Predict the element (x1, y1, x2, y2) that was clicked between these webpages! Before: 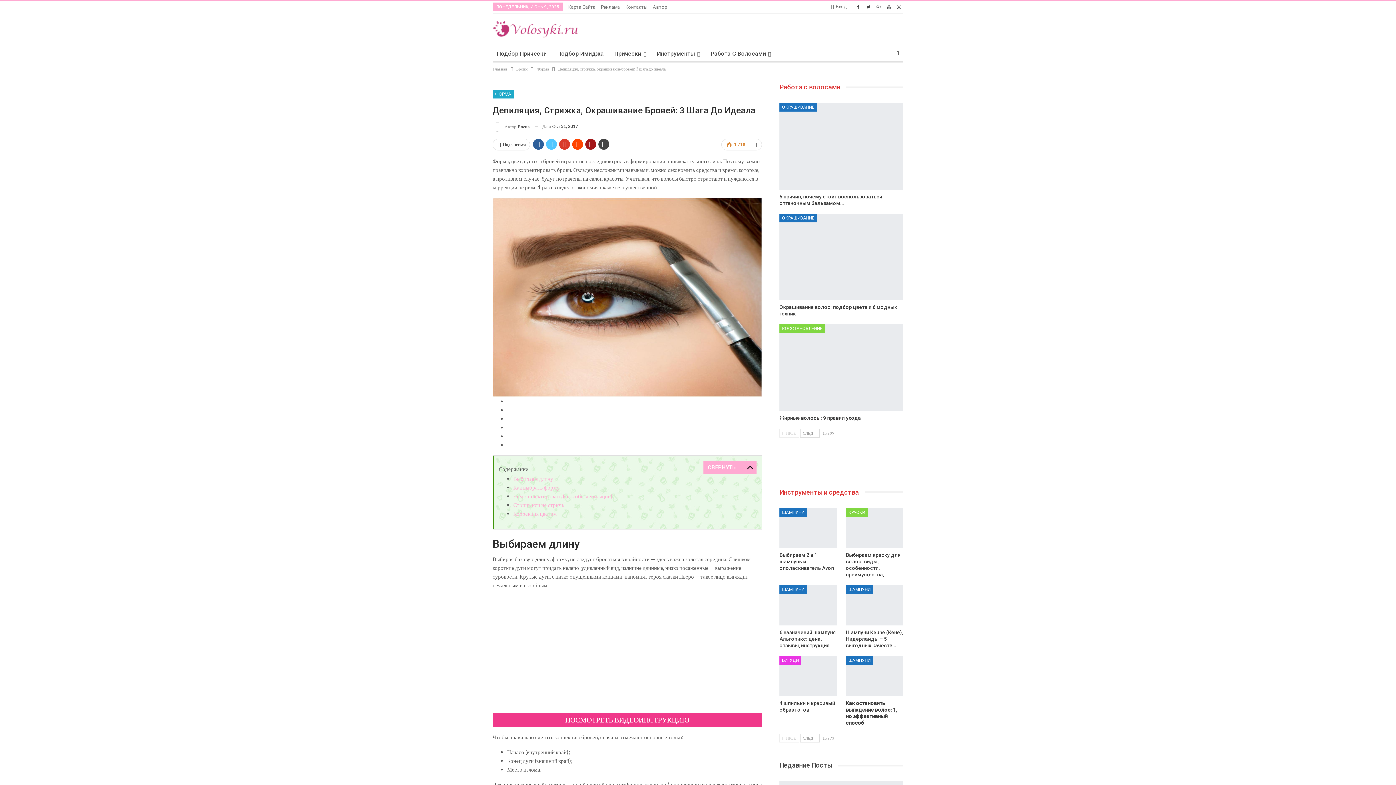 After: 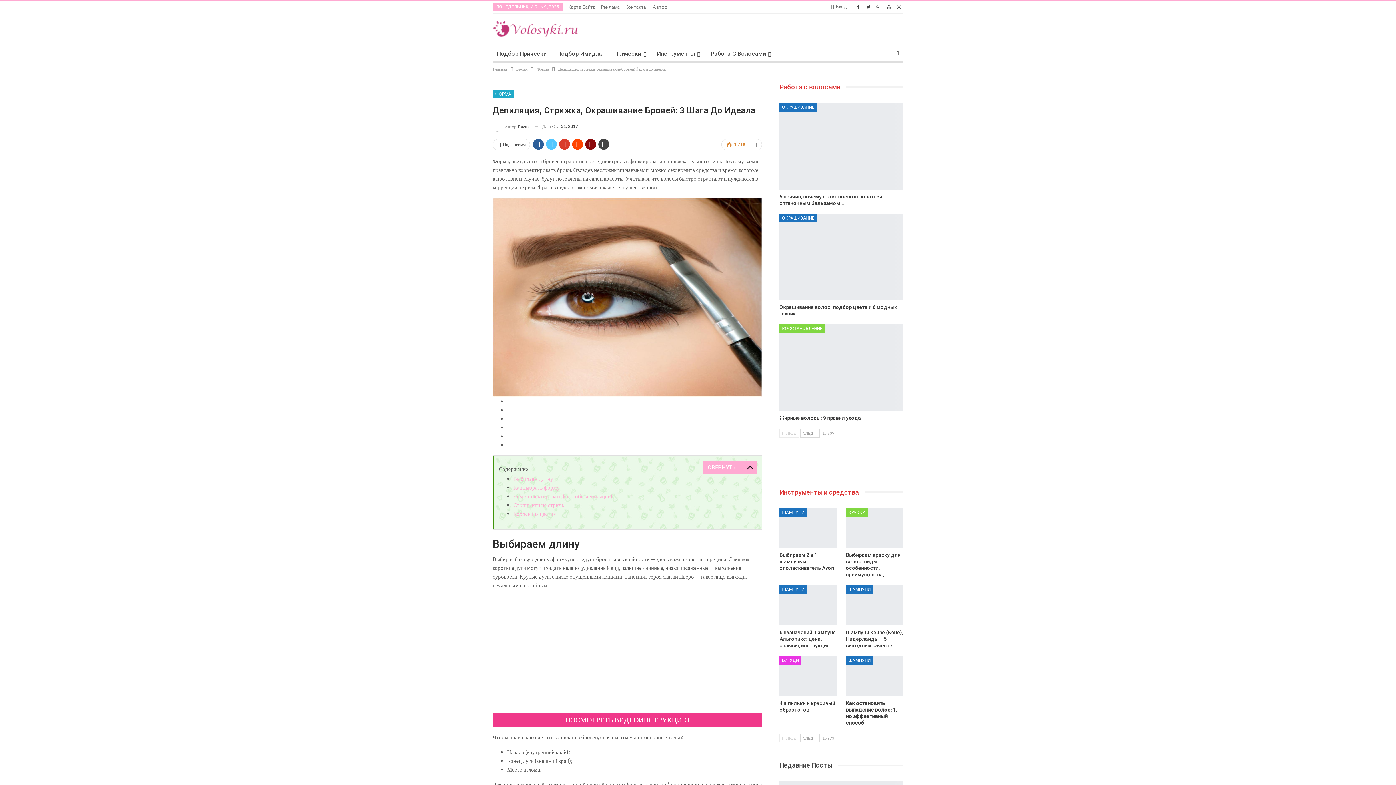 Action: bbox: (585, 138, 596, 149)